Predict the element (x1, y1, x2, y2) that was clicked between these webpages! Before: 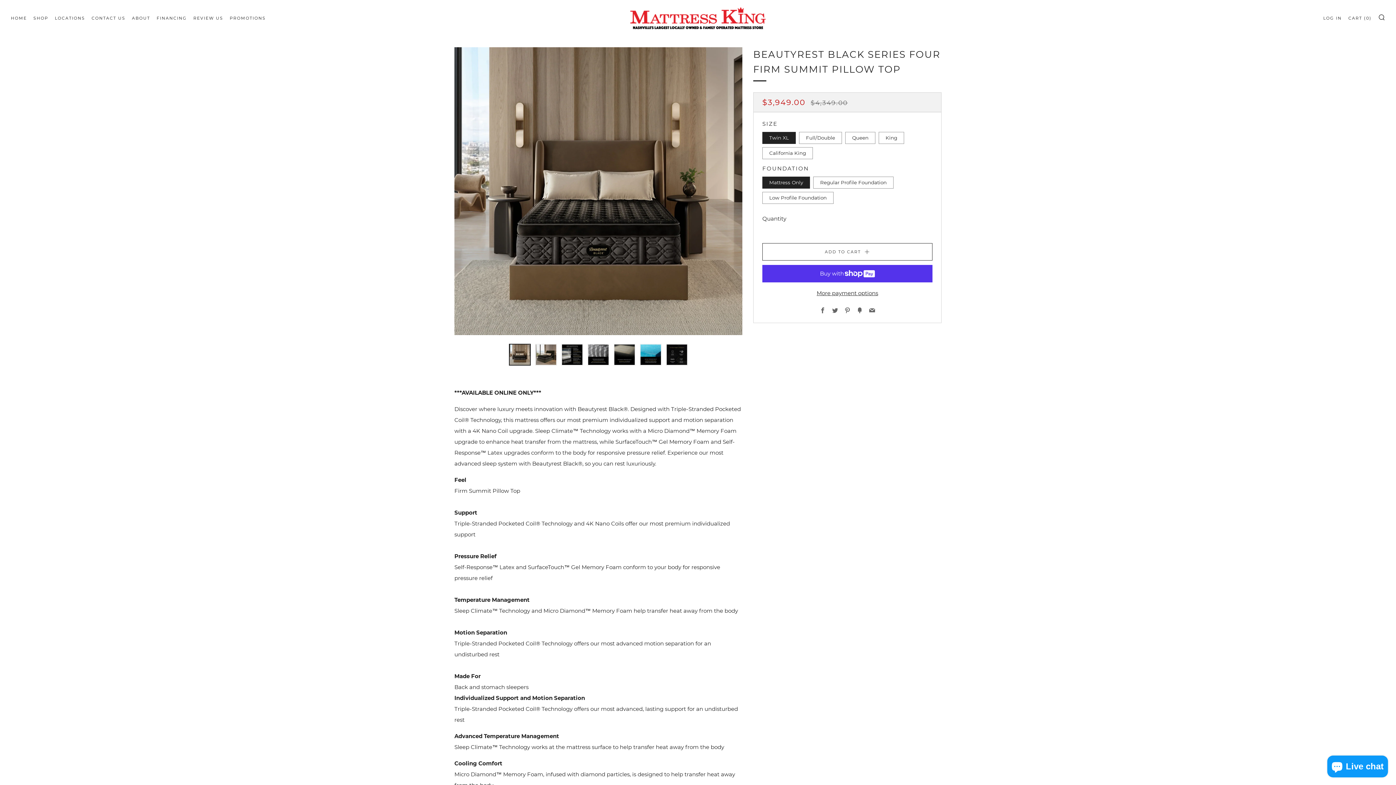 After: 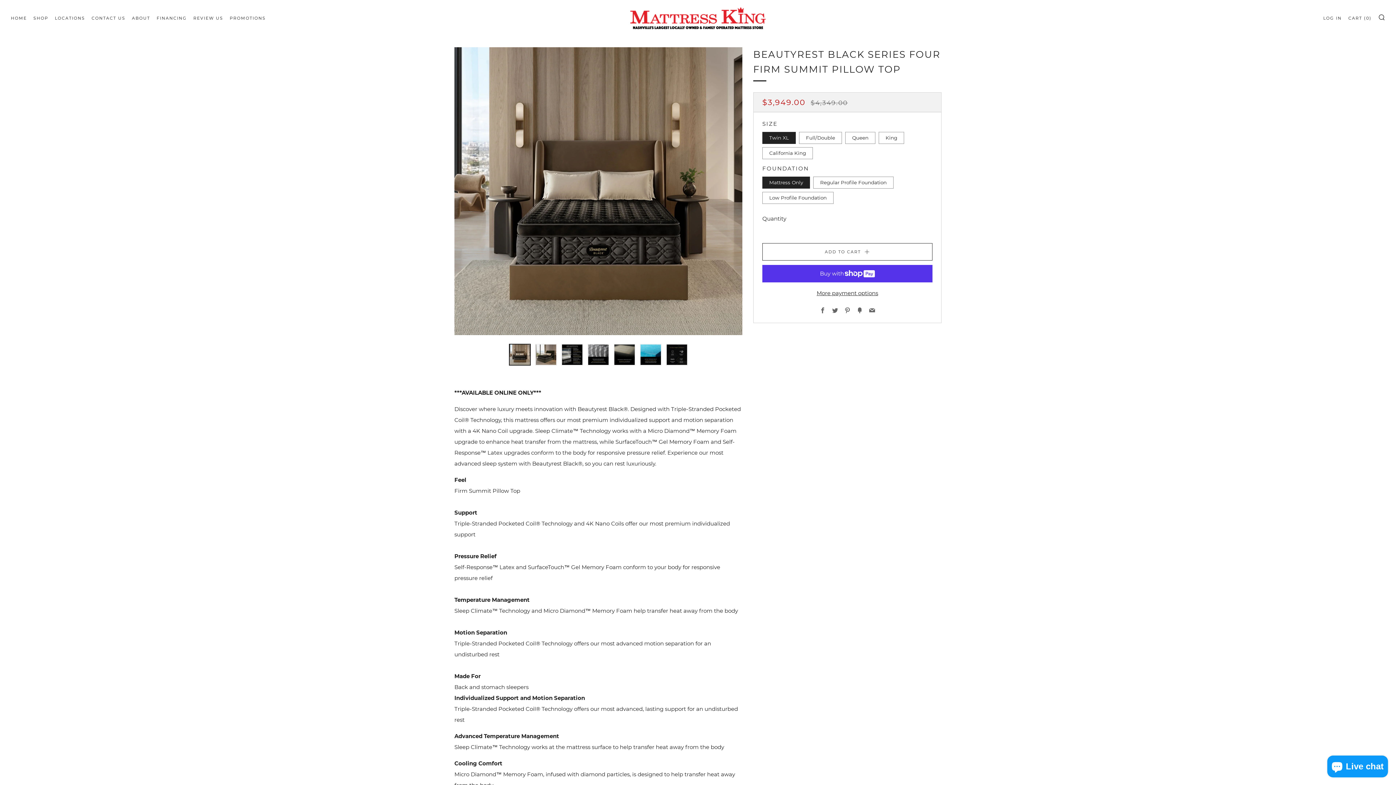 Action: label: 1 of 7 bbox: (509, 344, 530, 365)